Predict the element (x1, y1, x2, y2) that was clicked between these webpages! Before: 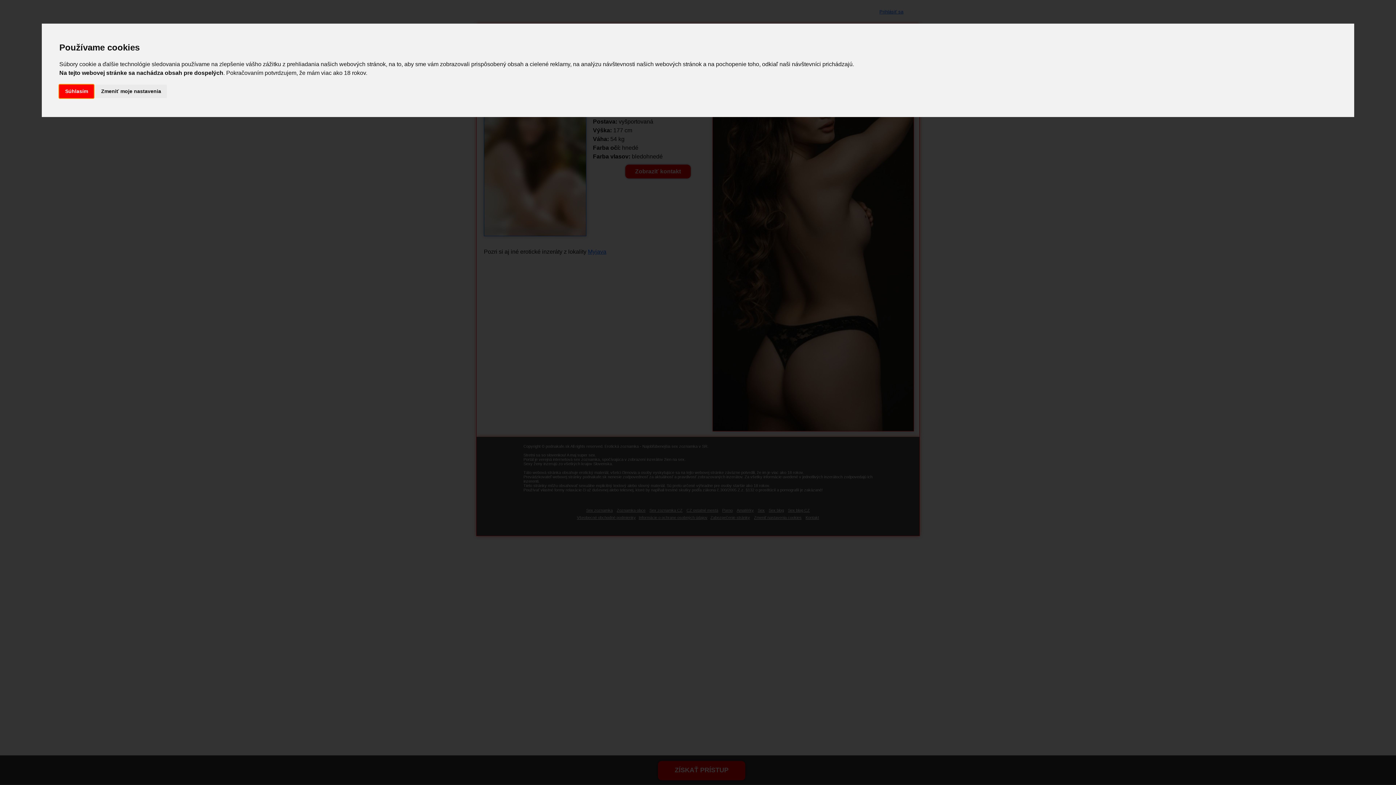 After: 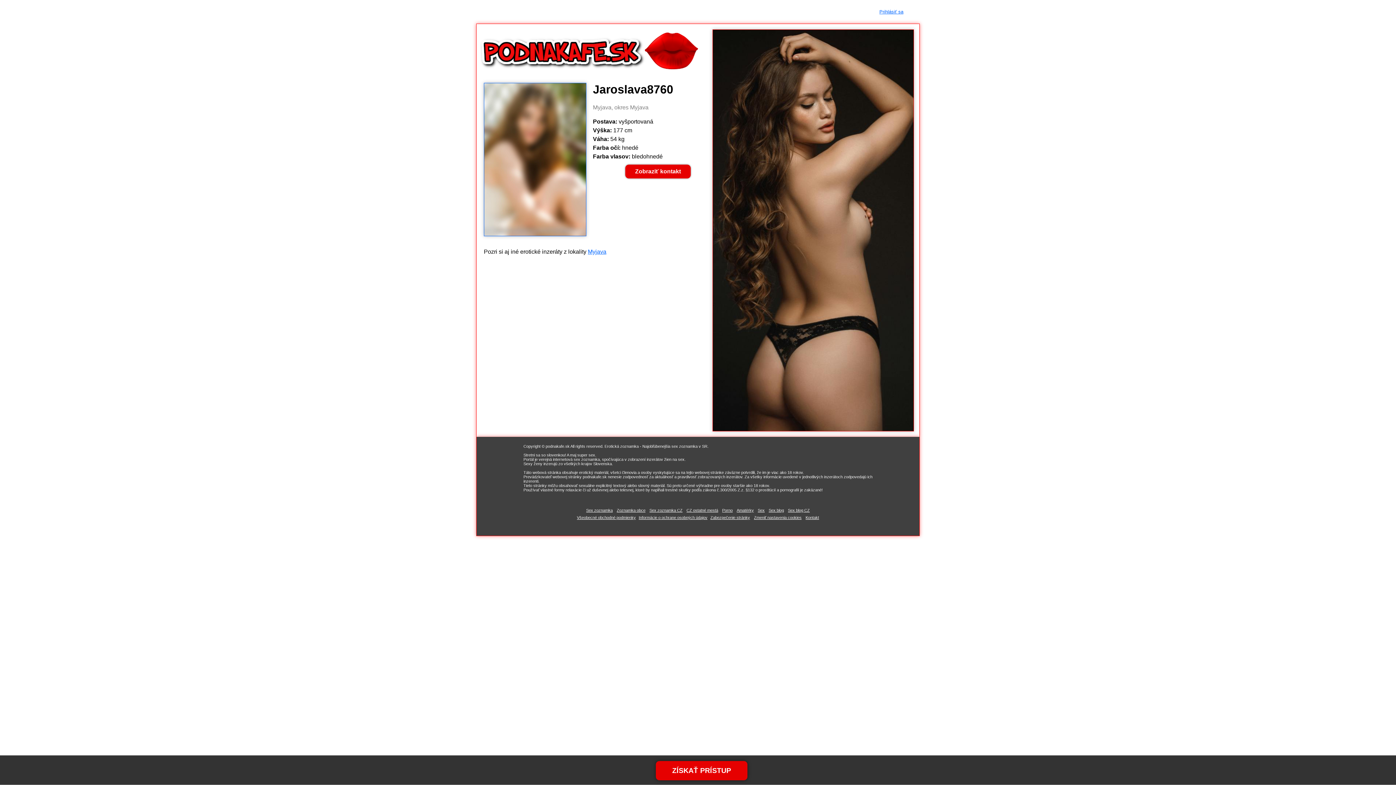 Action: bbox: (59, 84, 93, 98) label: Súhlasím